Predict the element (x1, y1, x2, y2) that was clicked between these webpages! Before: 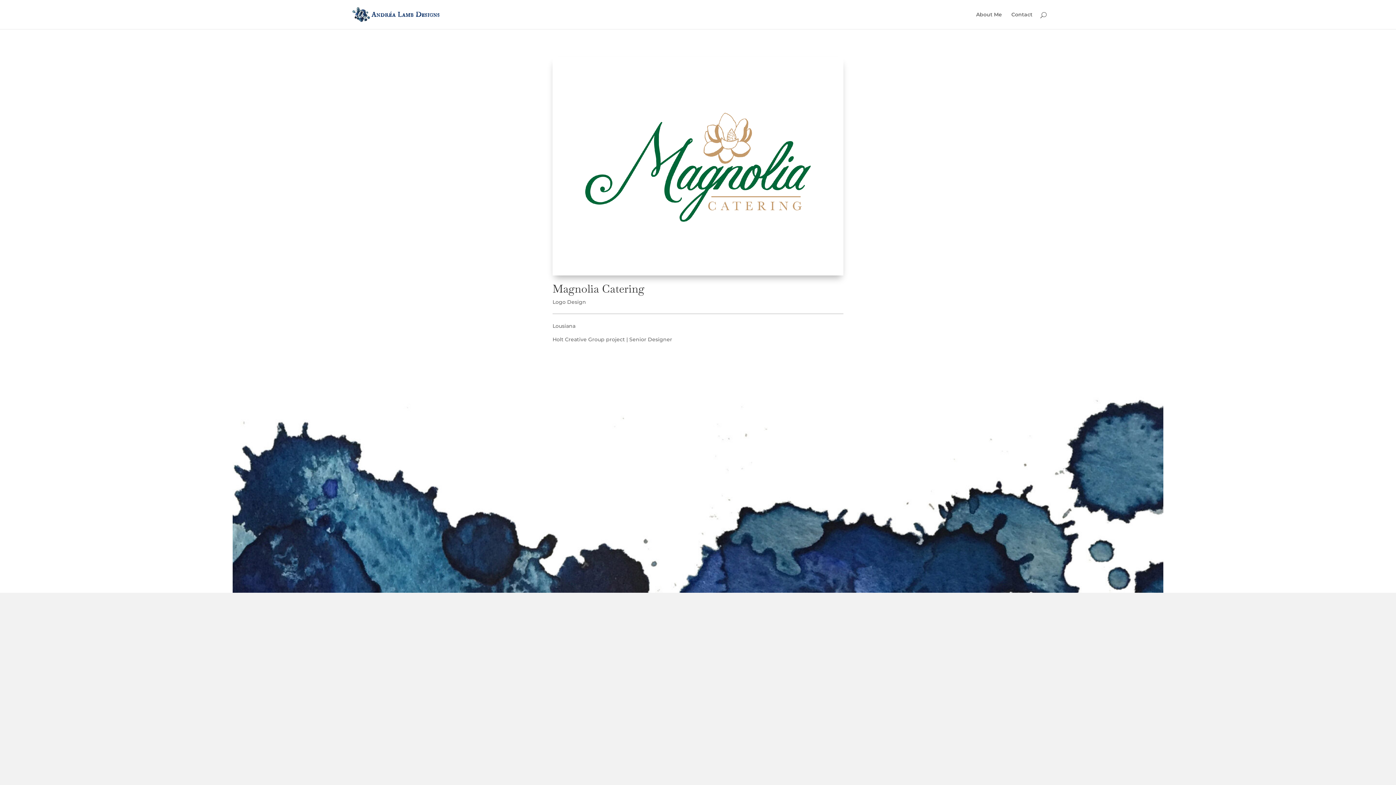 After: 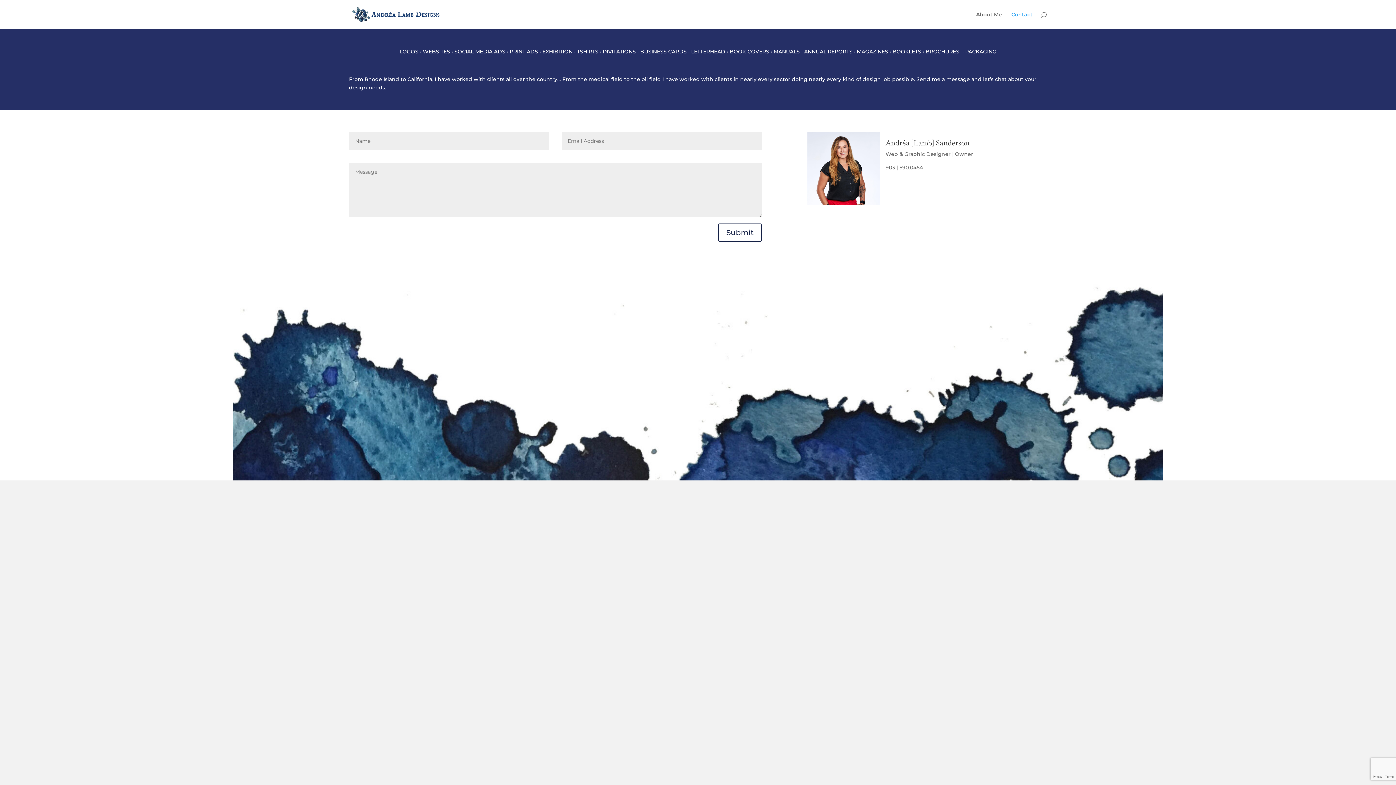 Action: bbox: (1011, 12, 1032, 29) label: Contact